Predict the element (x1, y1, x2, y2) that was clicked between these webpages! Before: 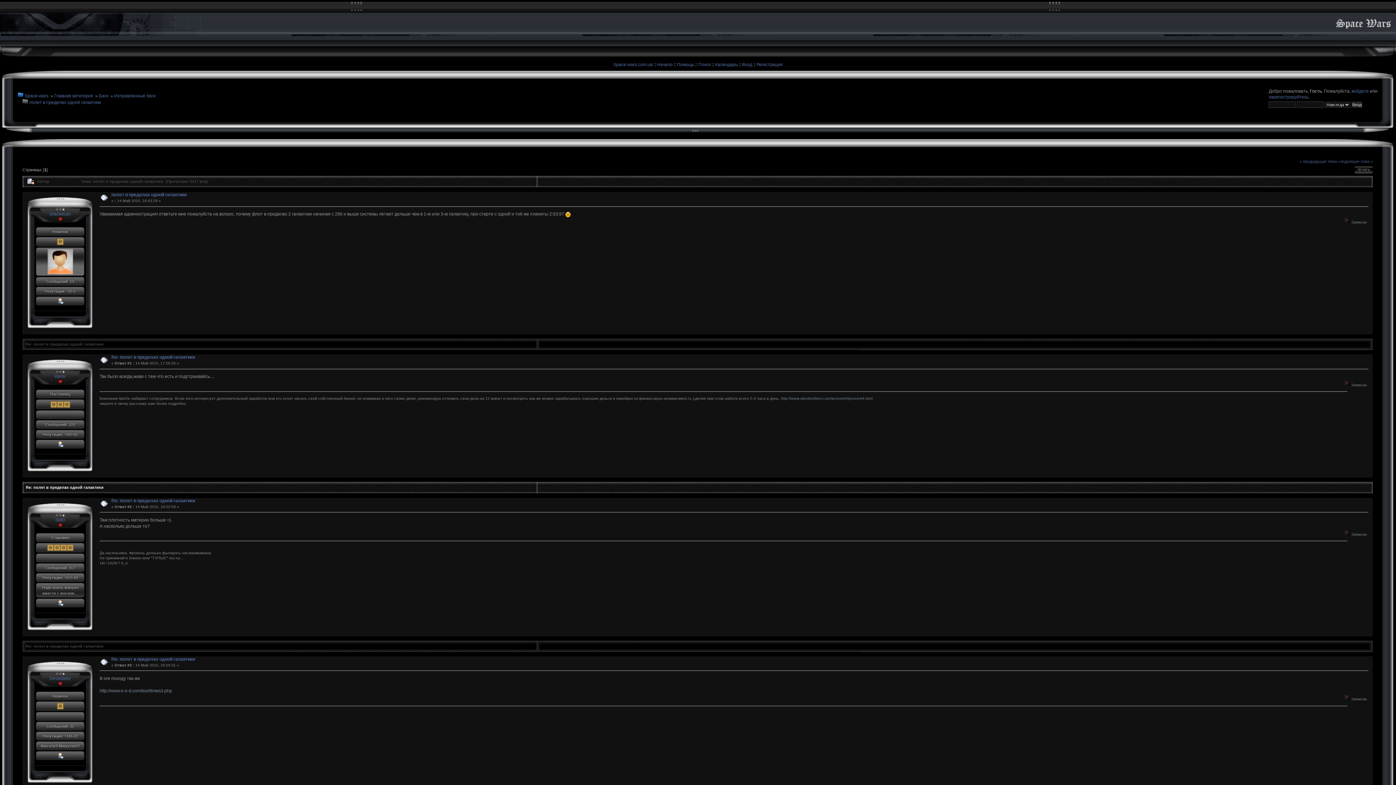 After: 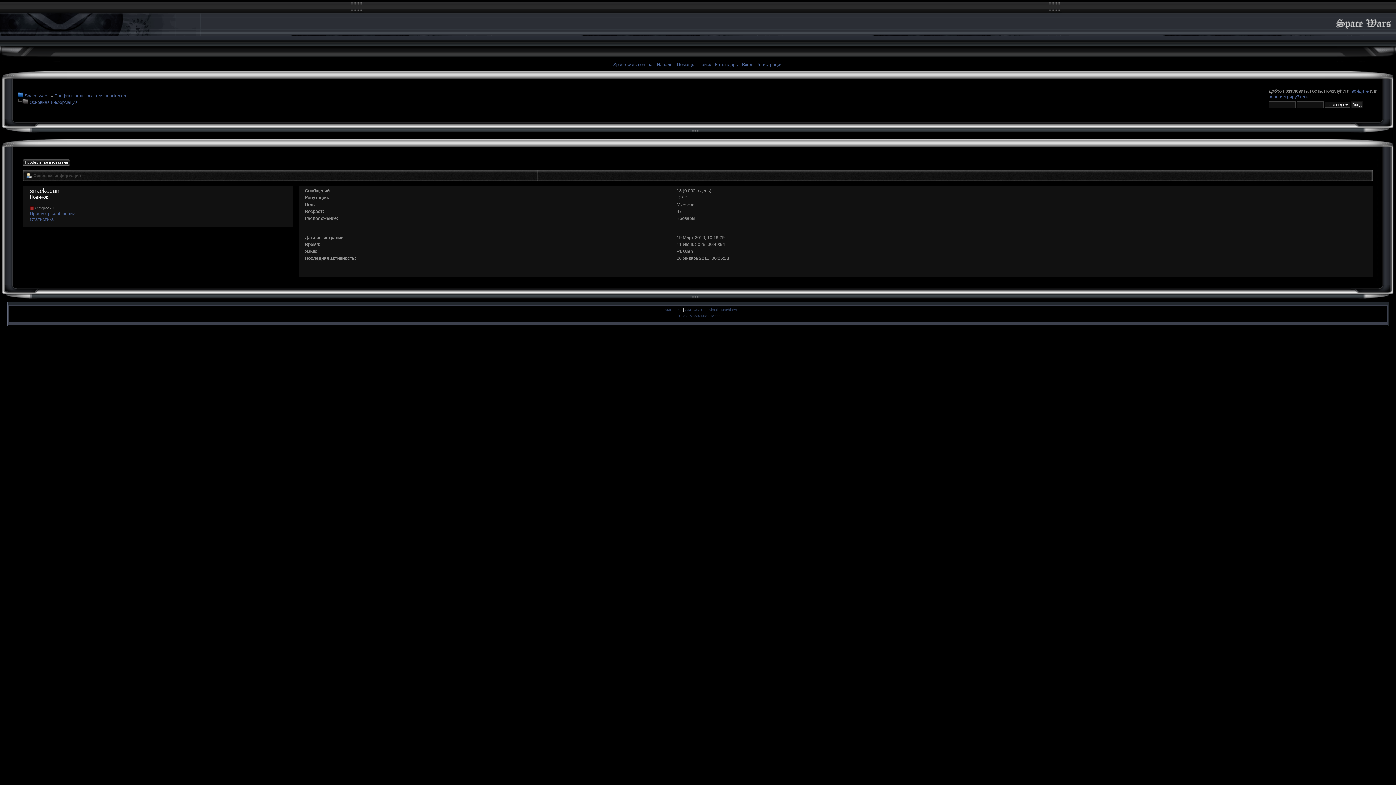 Action: bbox: (47, 259, 72, 263)